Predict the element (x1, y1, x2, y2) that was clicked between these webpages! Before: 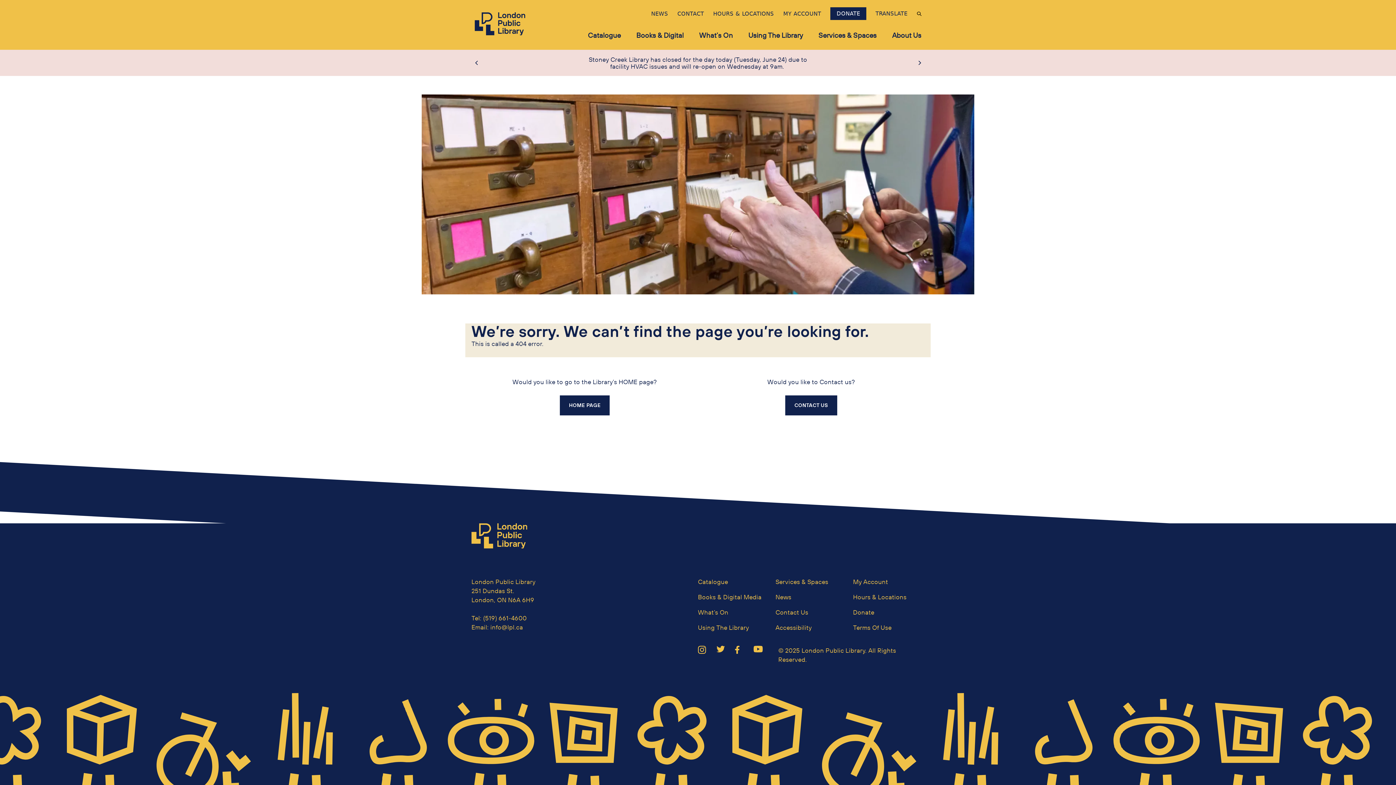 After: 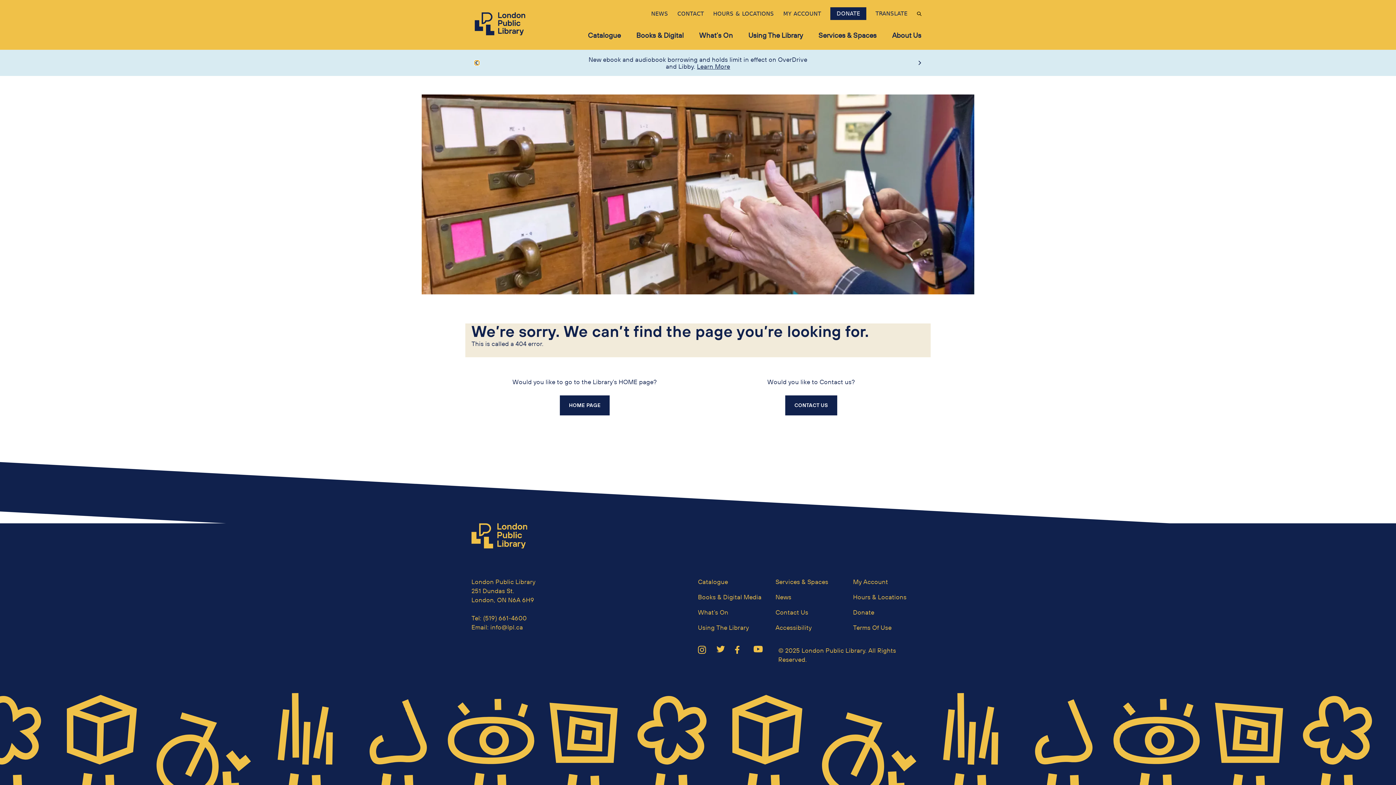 Action: label: Previous bbox: (474, 60, 479, 65)